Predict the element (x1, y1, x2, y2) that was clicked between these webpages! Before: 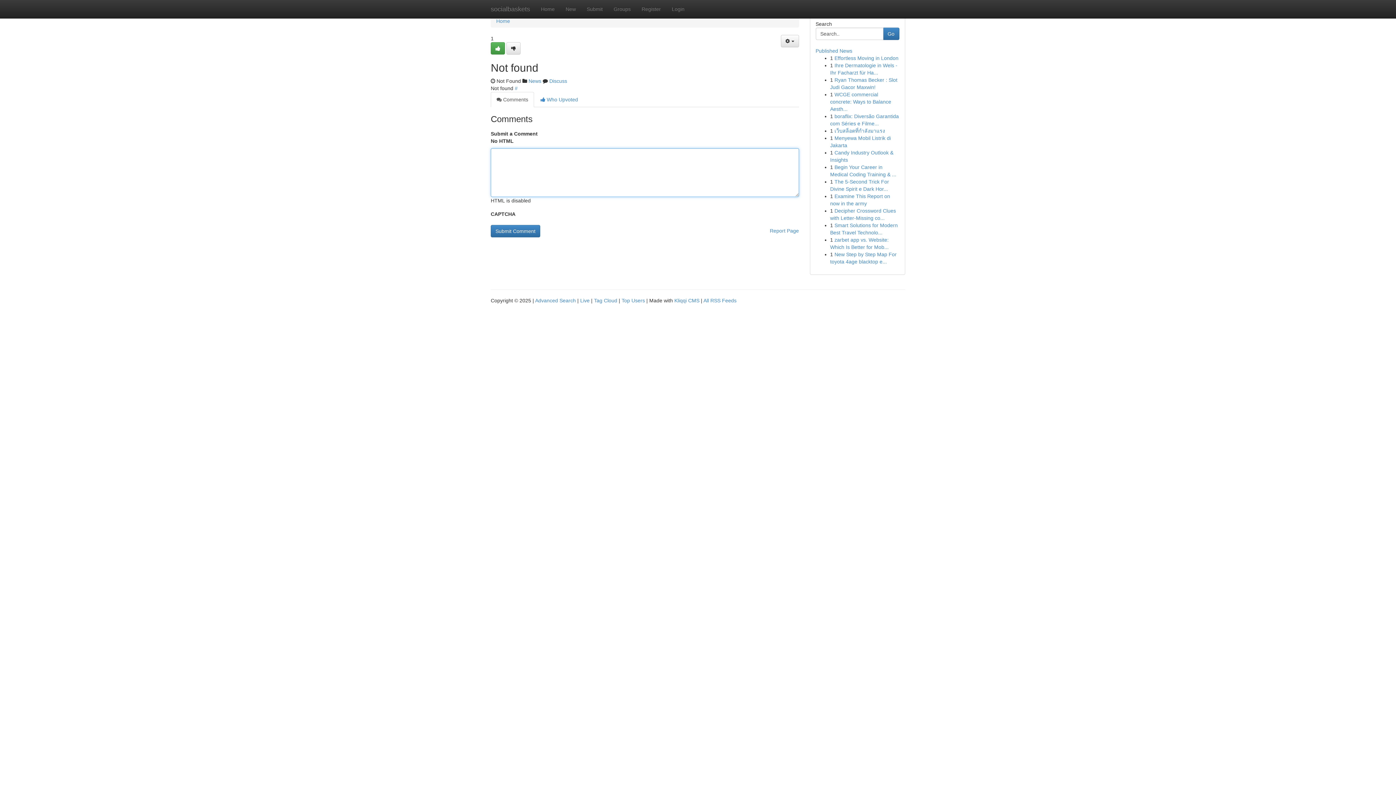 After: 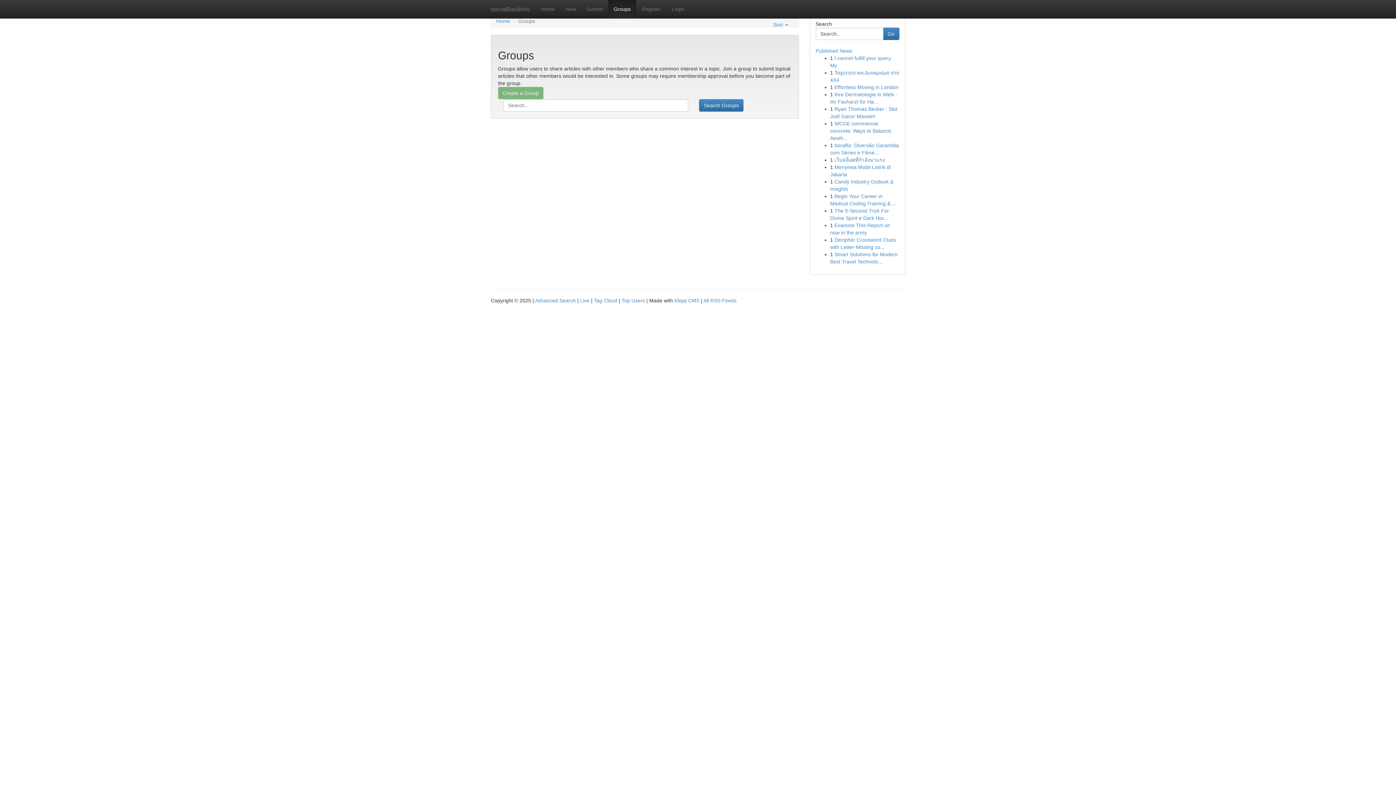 Action: bbox: (528, 78, 541, 84) label: News